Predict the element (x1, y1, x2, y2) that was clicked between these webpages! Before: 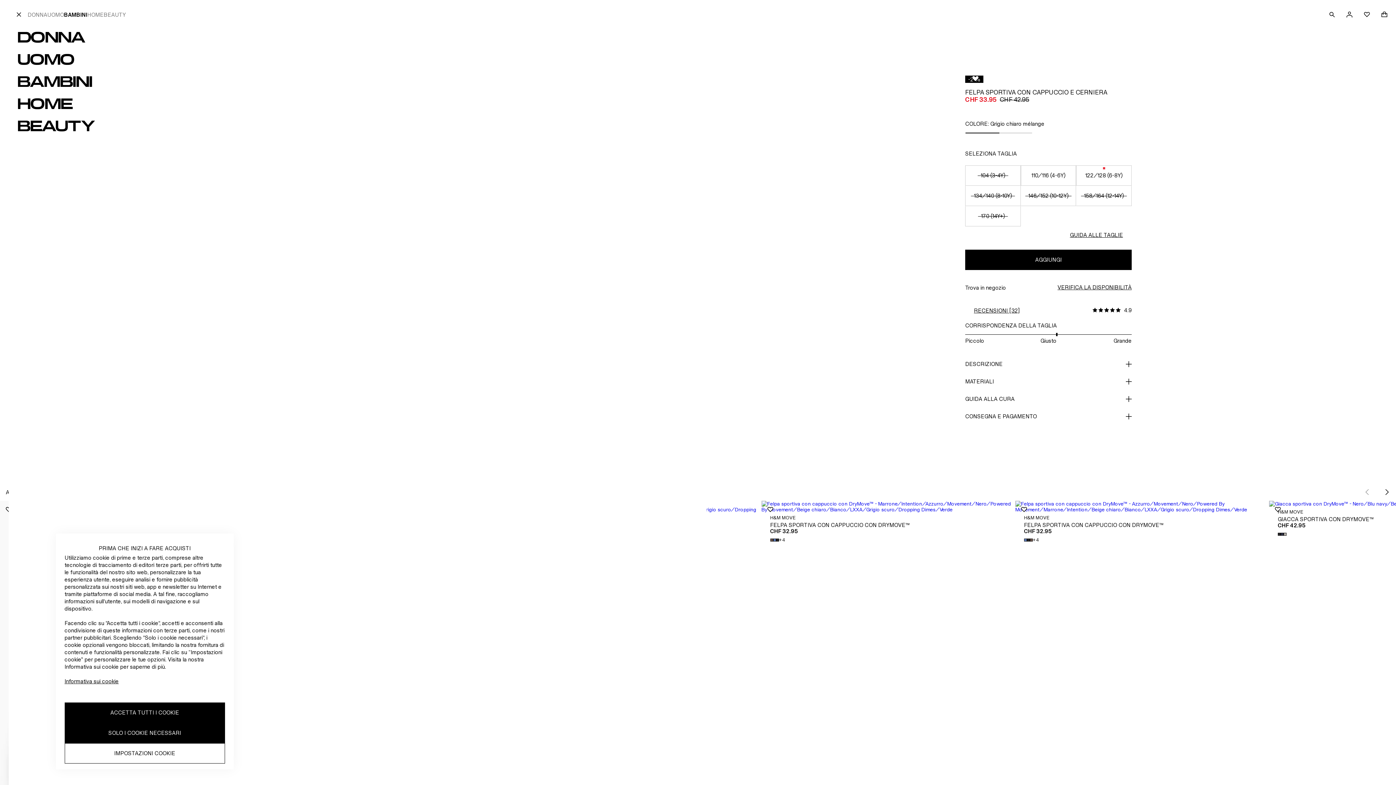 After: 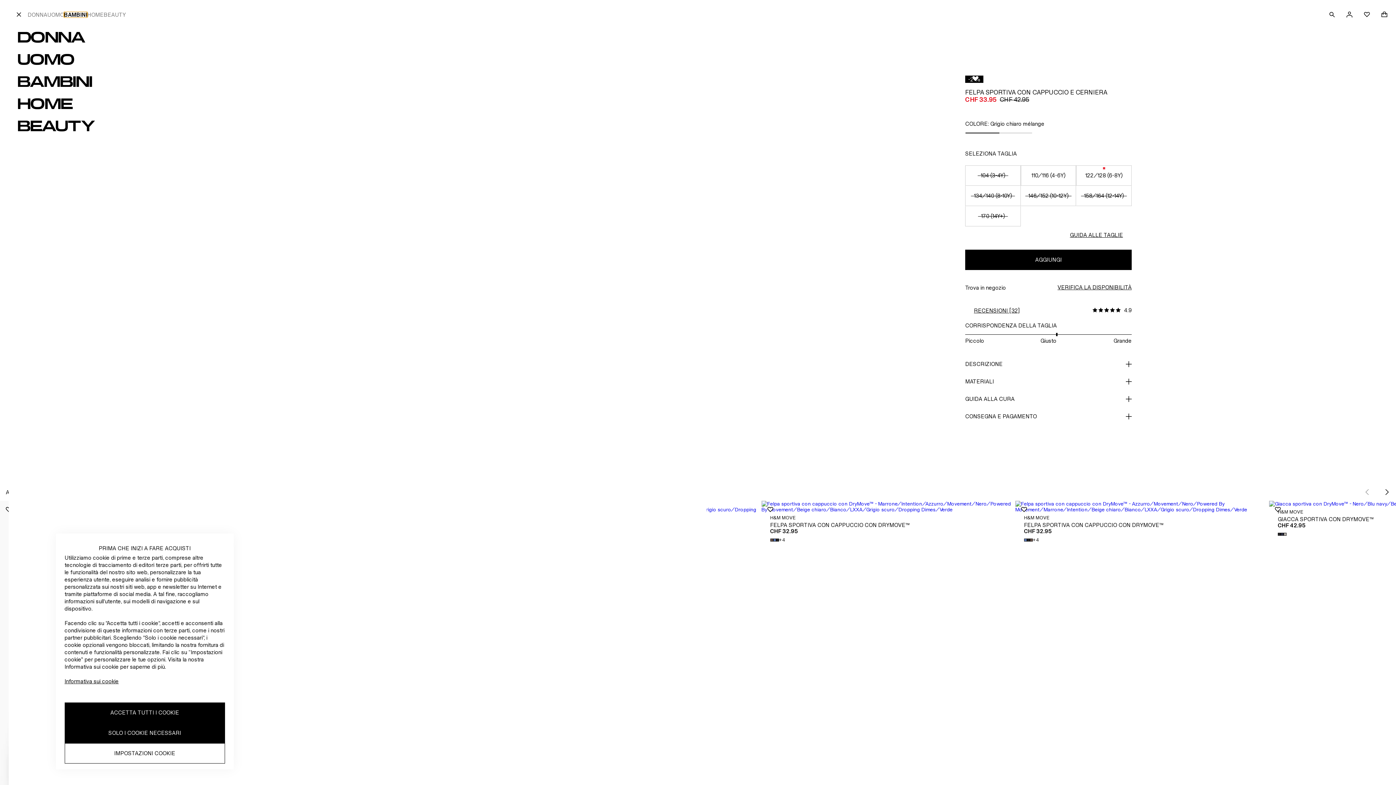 Action: bbox: (64, 11, 87, 17) label: BAMBINI